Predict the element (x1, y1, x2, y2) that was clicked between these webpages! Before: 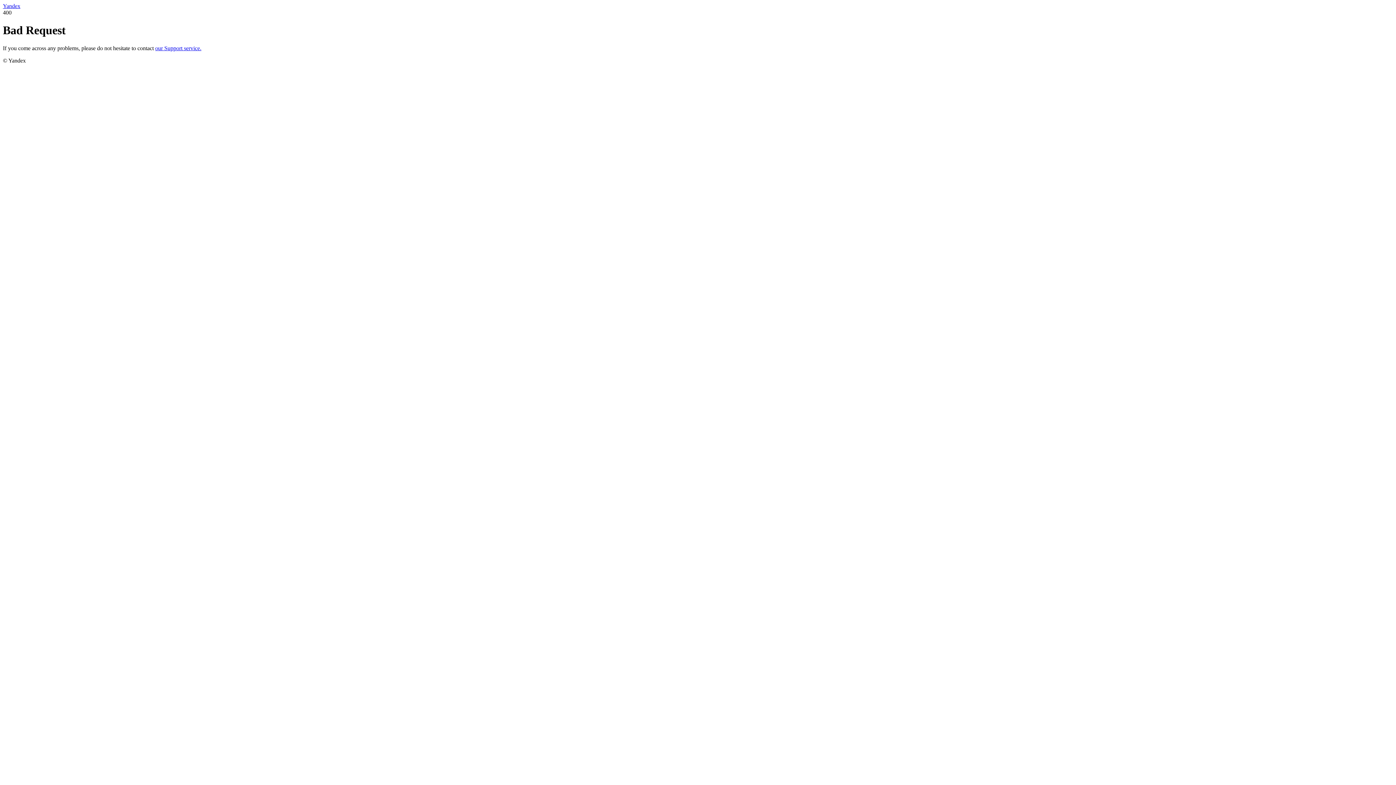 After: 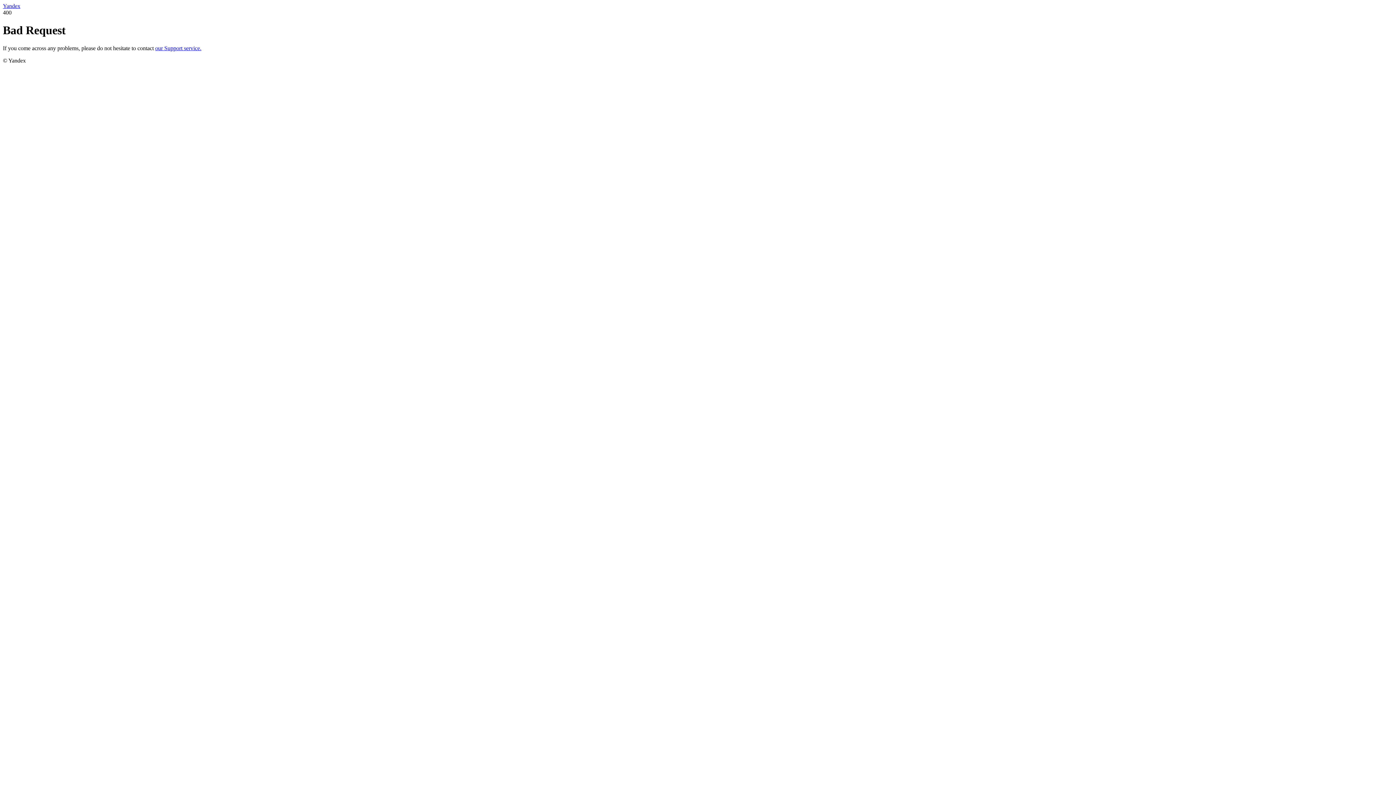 Action: label: our Support service. bbox: (155, 45, 201, 51)